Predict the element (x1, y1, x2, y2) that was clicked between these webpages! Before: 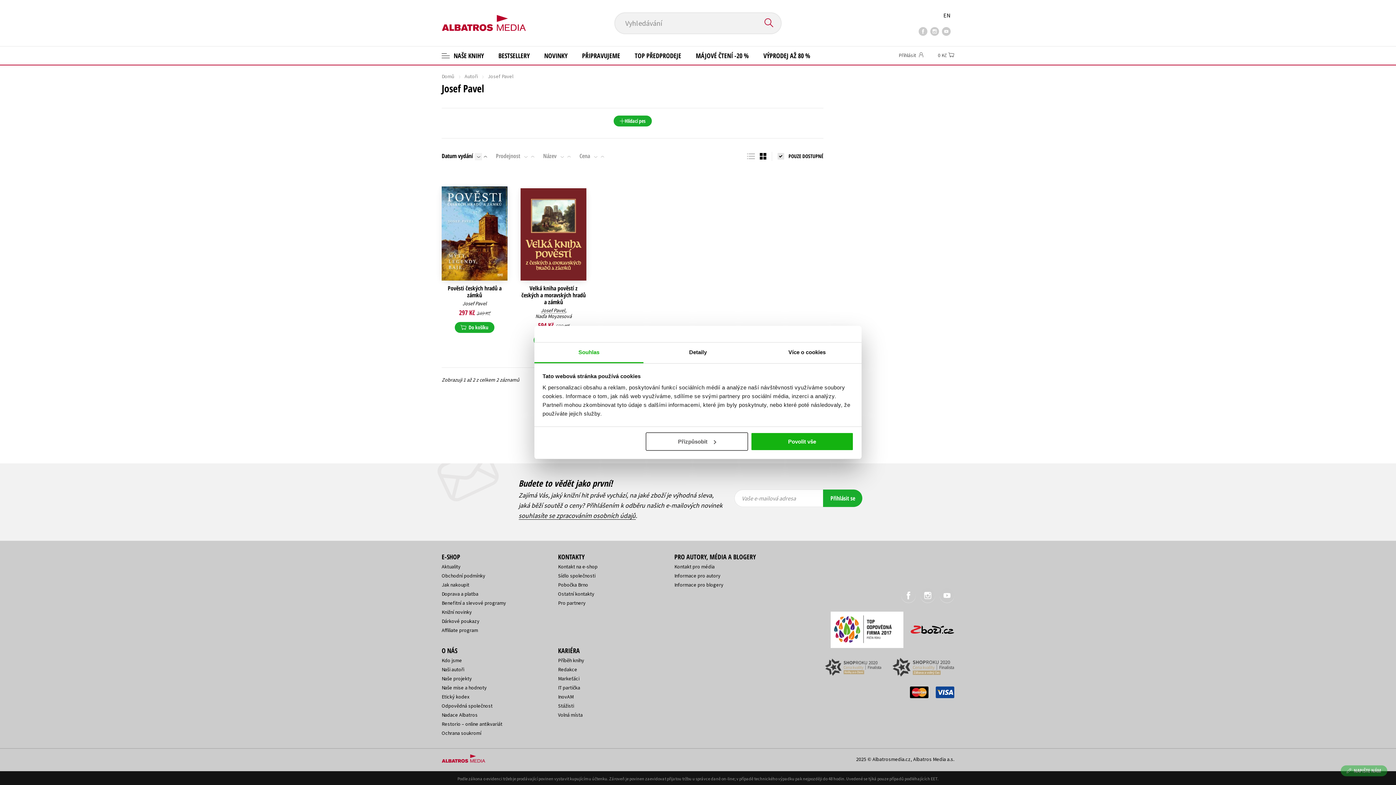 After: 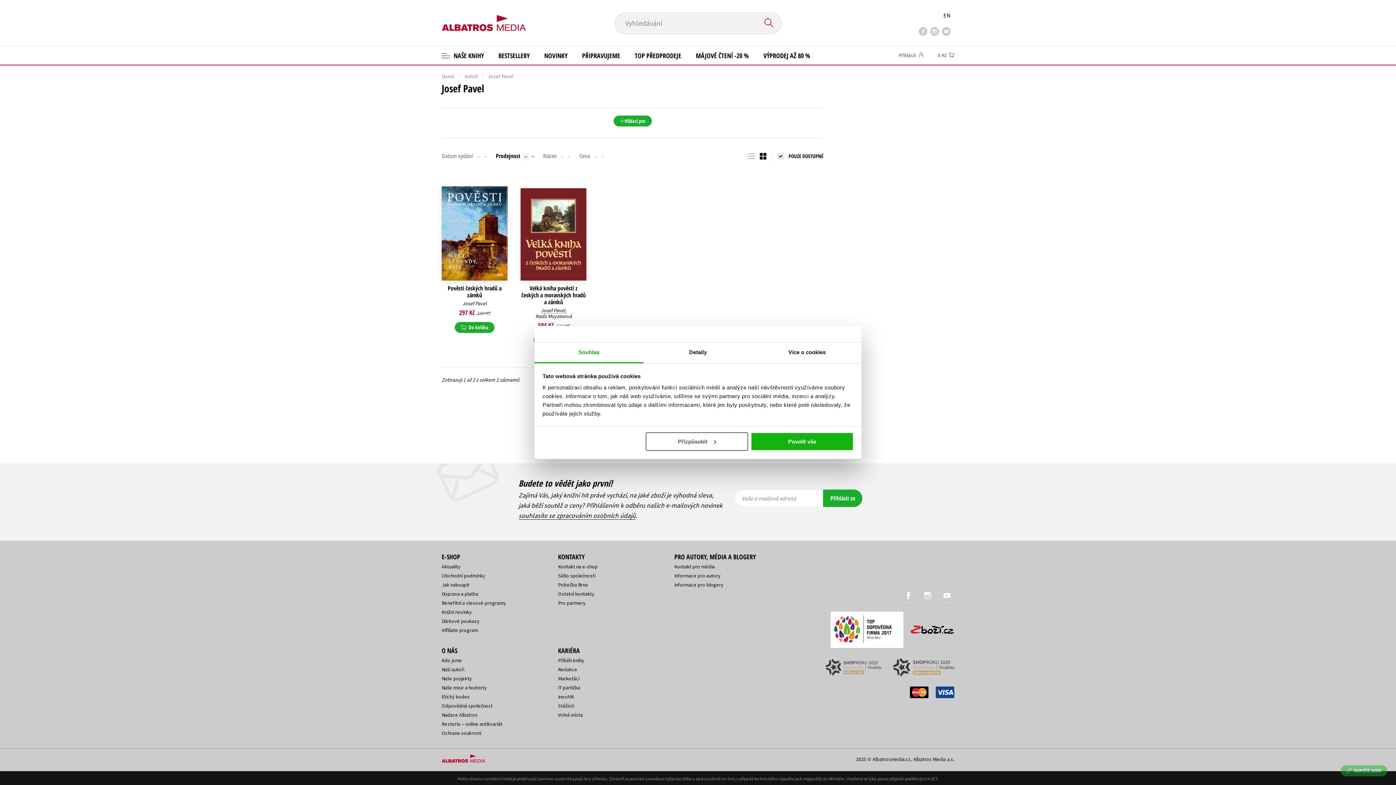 Action: bbox: (522, 153, 529, 160)